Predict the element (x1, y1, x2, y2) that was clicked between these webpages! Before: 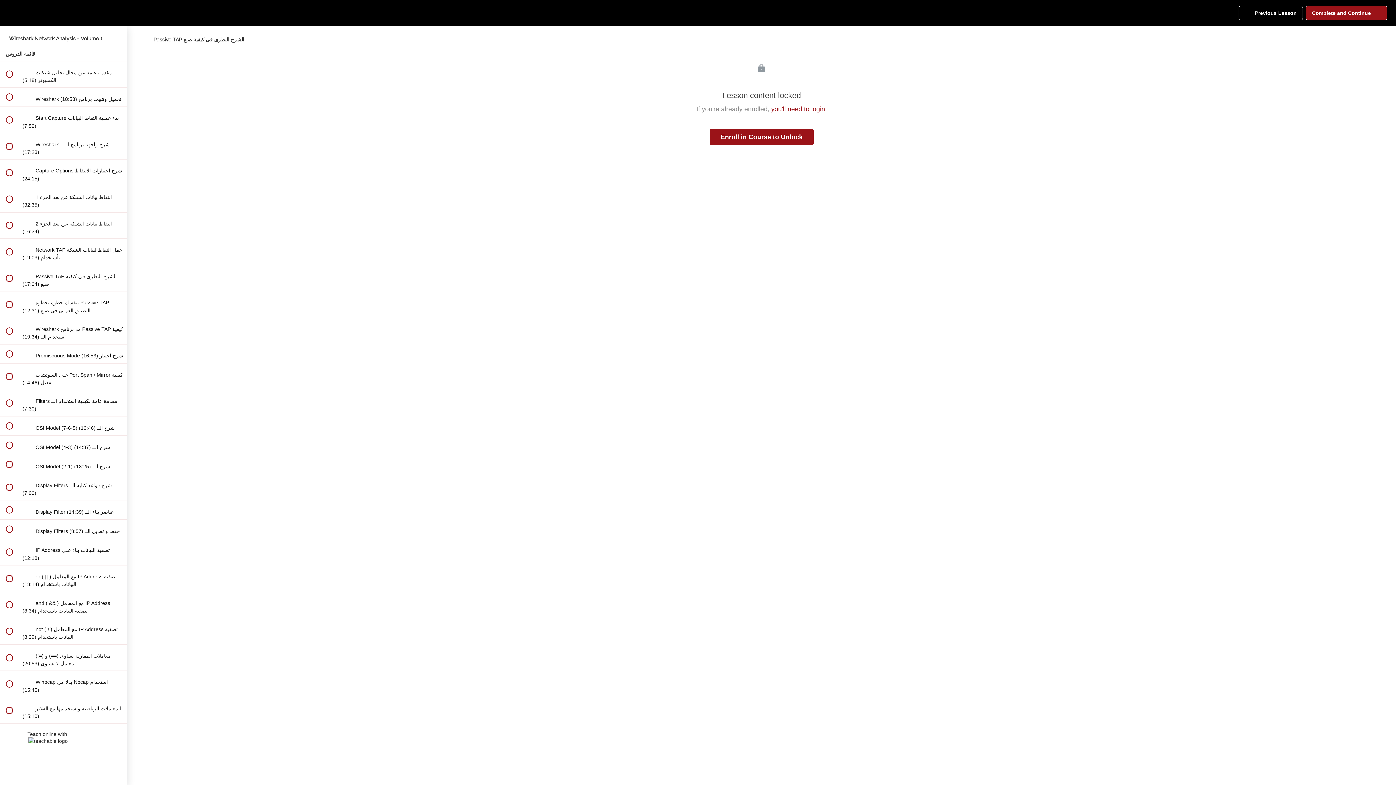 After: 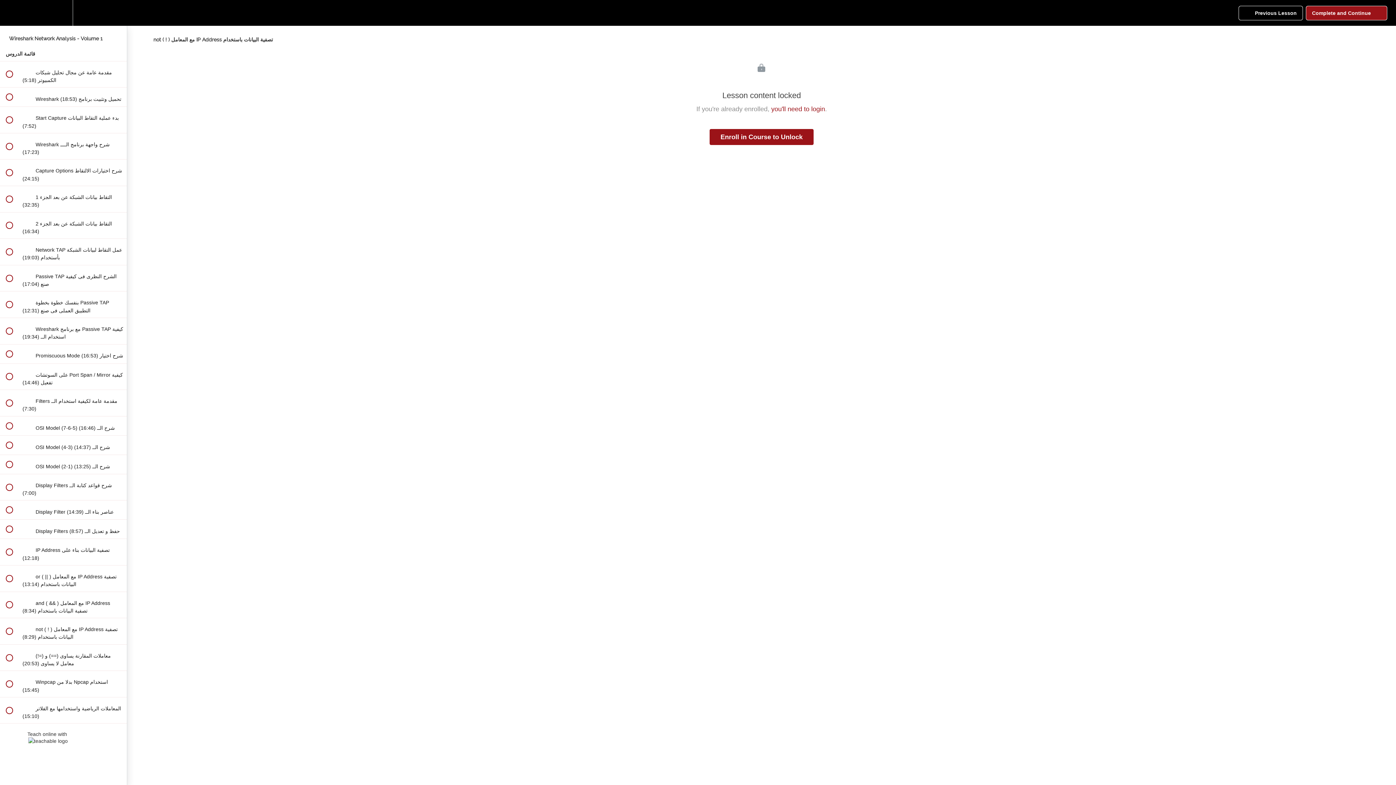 Action: label:  
 not ( ! ) مع المعامل IP Address تصفية البيانات باستخدام (8:29) bbox: (0, 618, 126, 644)